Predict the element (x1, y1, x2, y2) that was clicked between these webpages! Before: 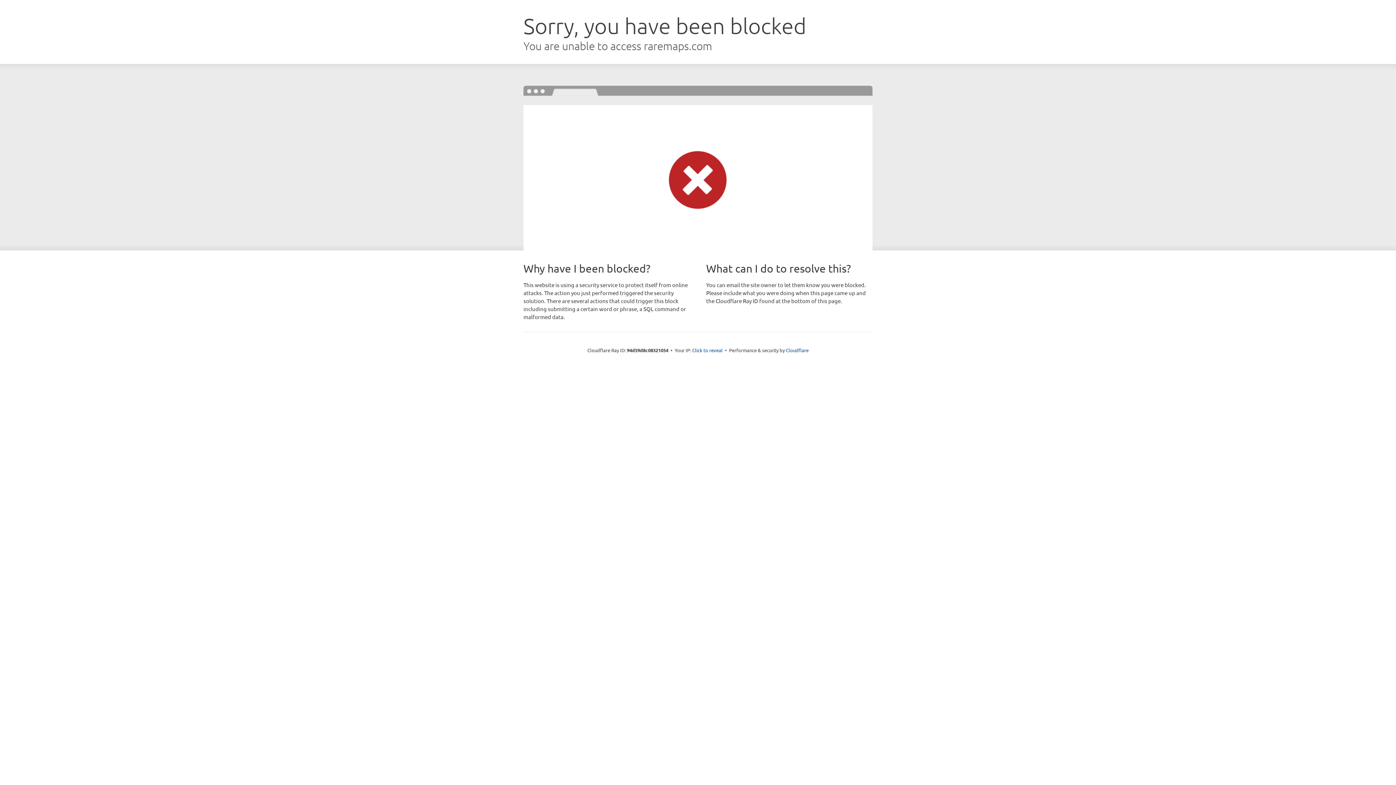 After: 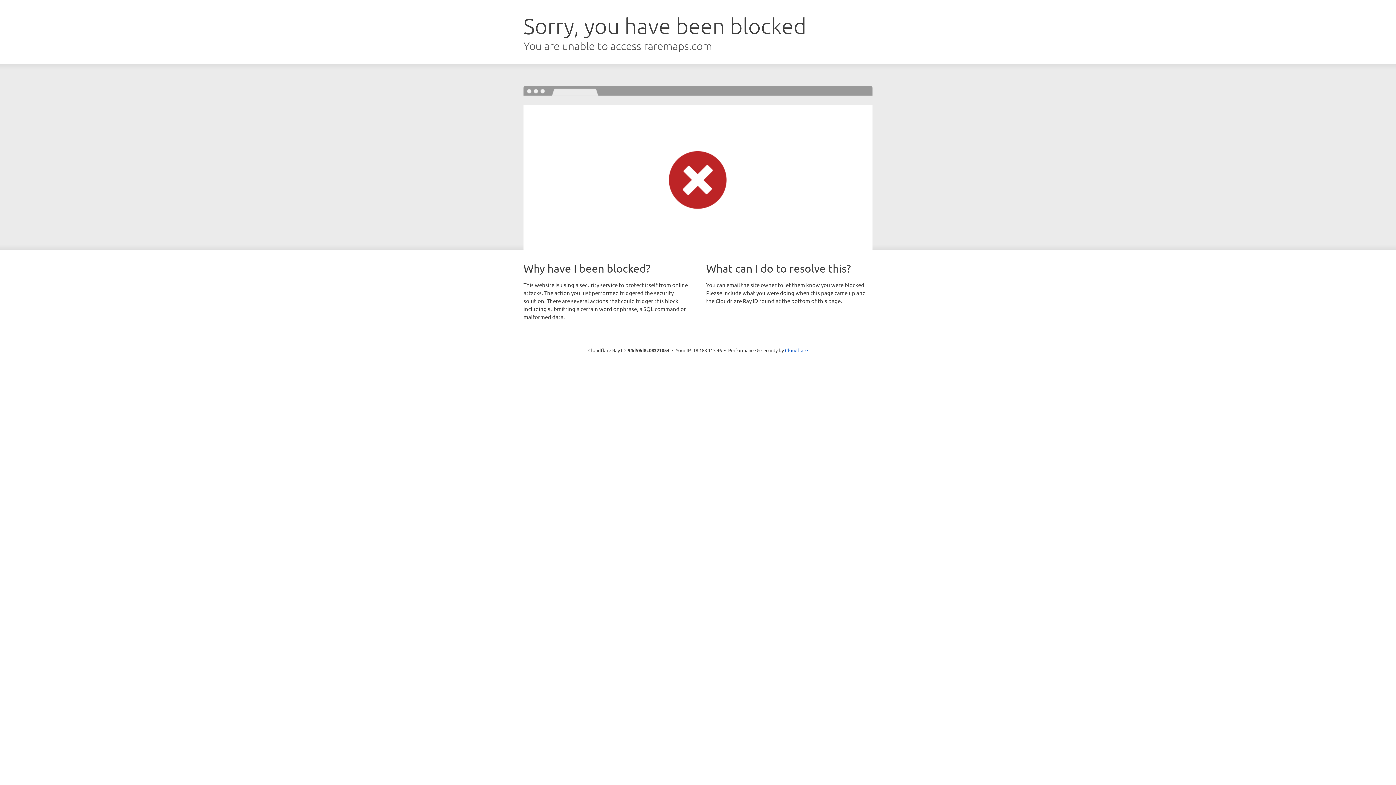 Action: label: Click to reveal bbox: (692, 346, 722, 353)